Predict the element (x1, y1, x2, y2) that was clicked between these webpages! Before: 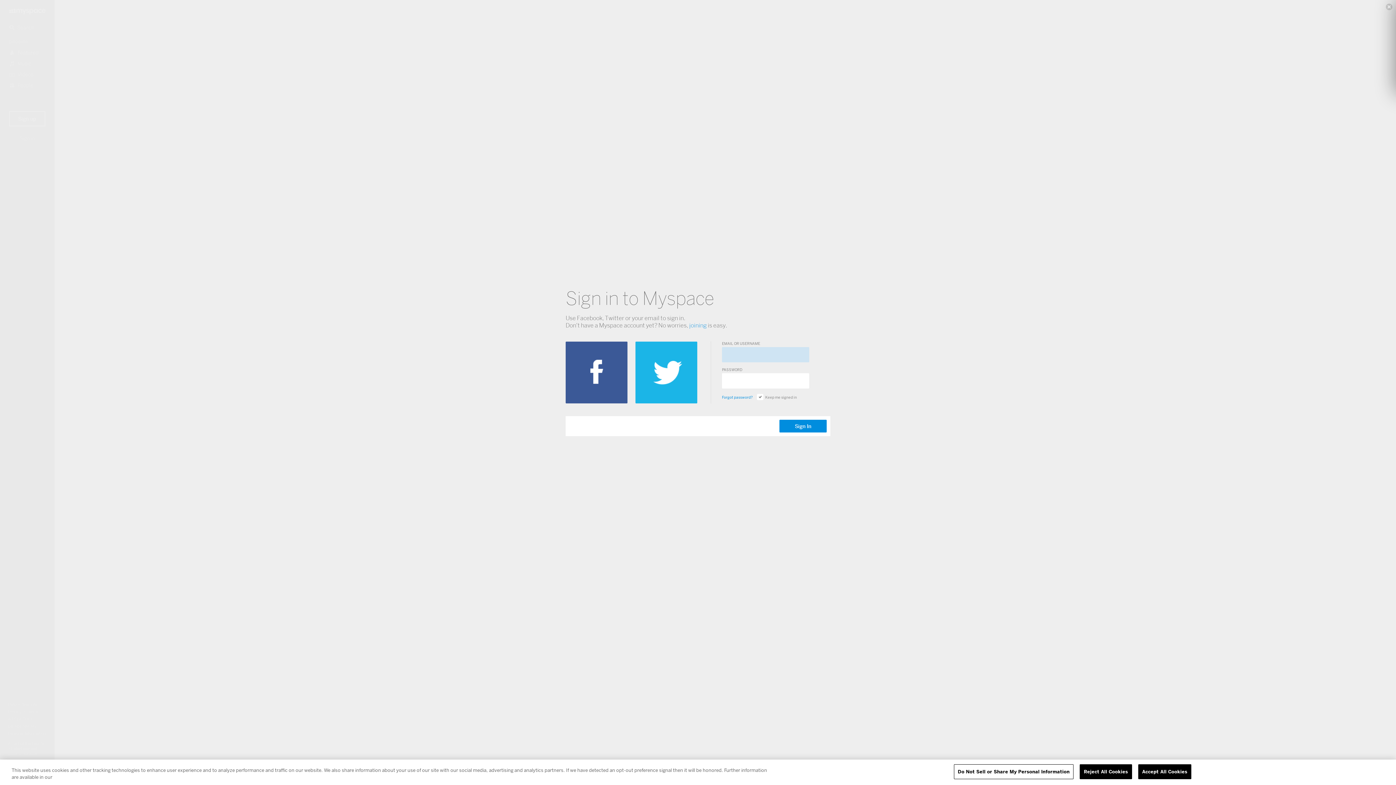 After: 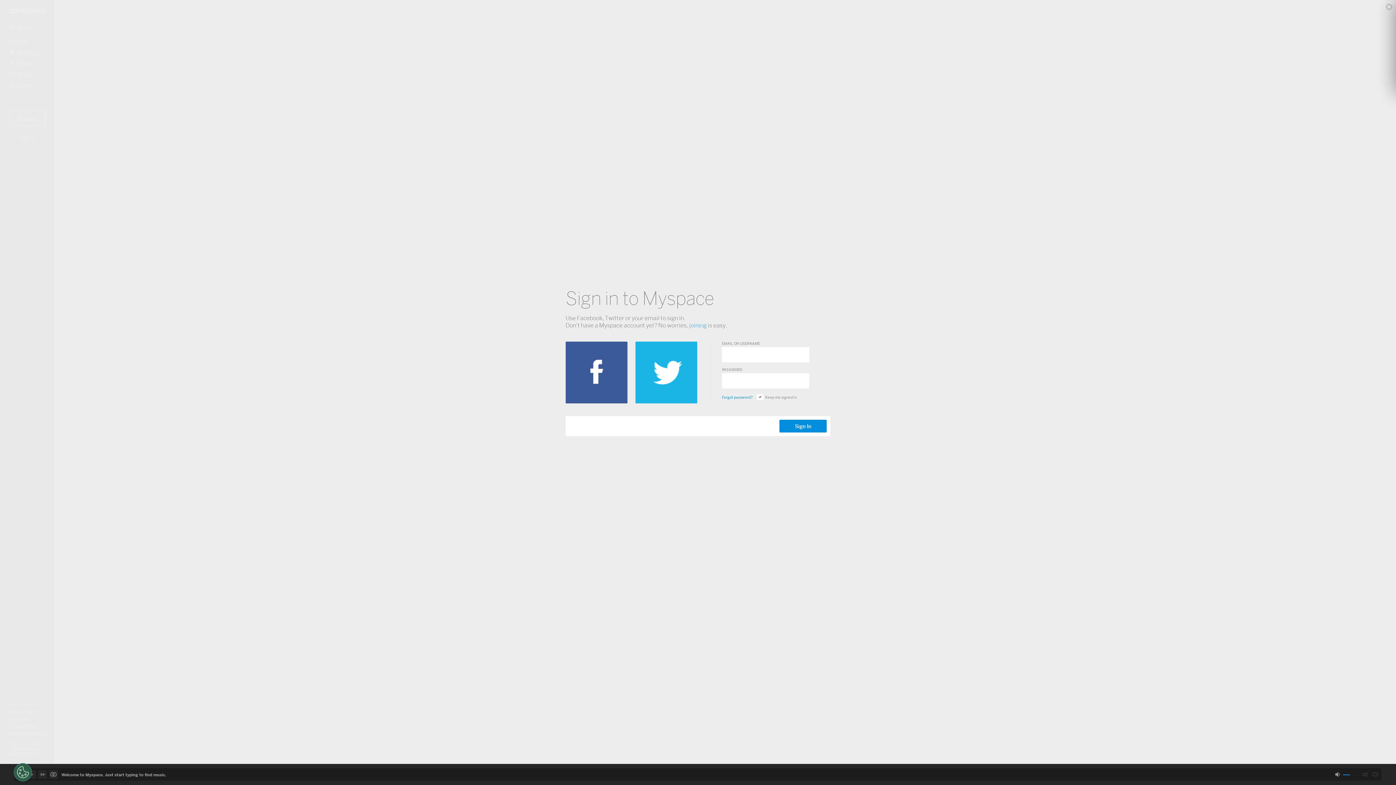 Action: label: Accept All Cookies bbox: (1138, 764, 1191, 779)